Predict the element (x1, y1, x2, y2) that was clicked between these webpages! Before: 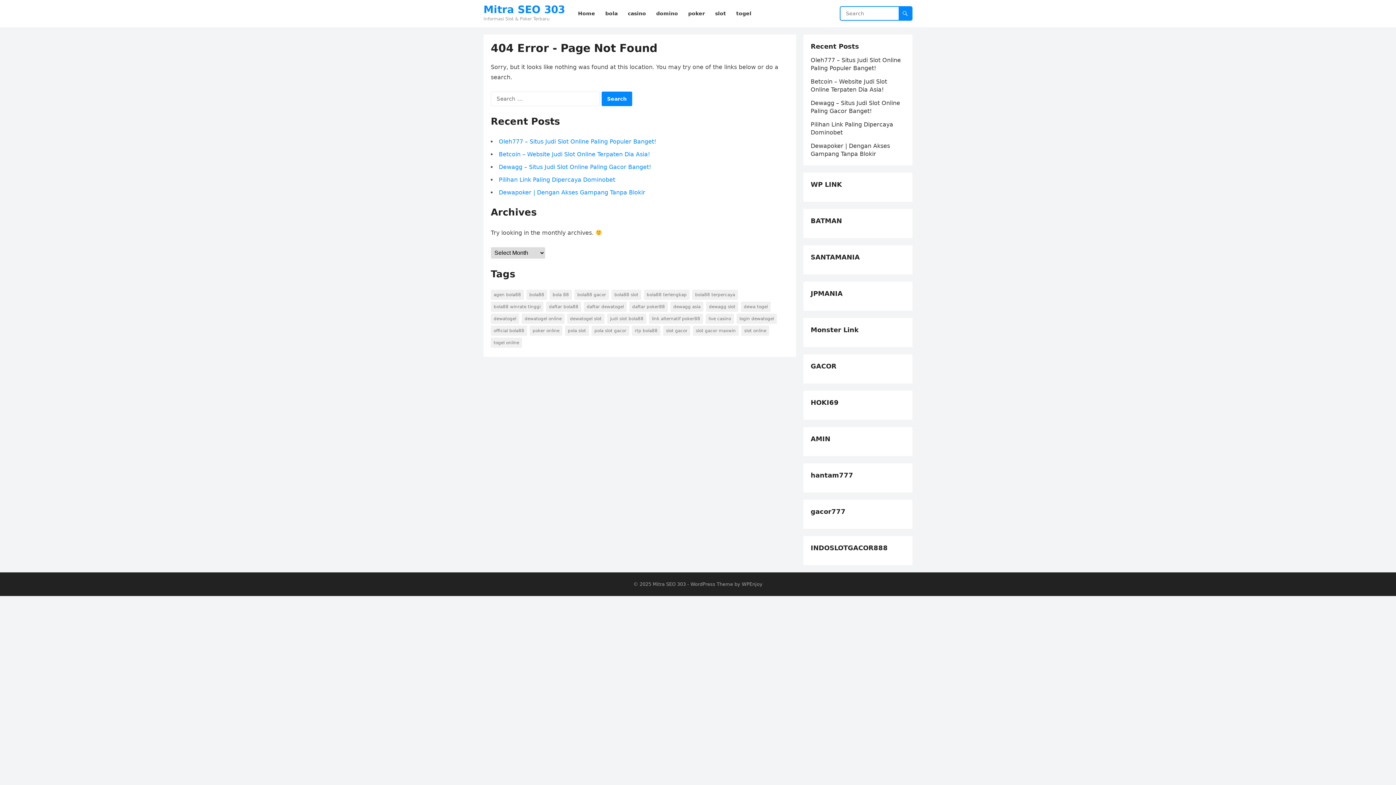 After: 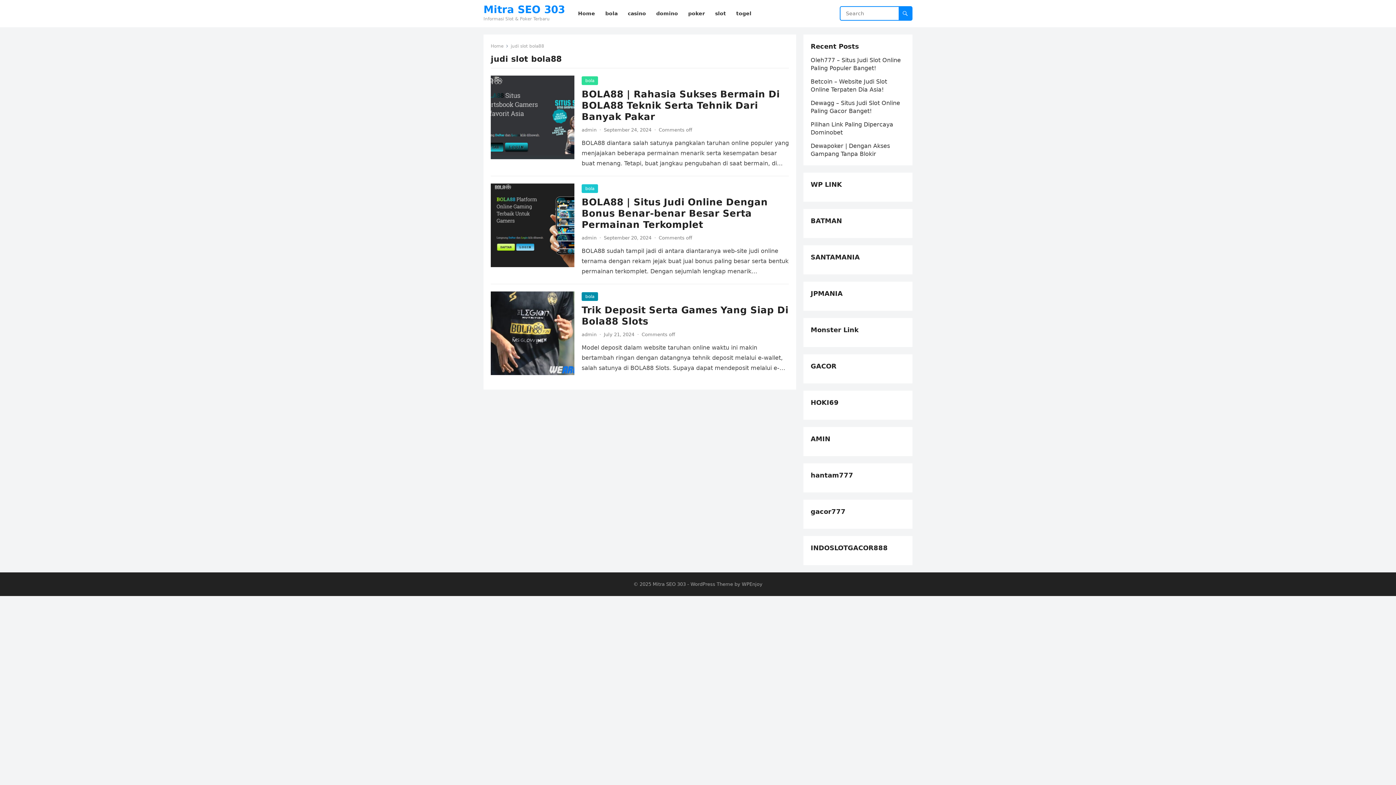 Action: label: judi slot bola88 (3 items) bbox: (607, 313, 646, 324)